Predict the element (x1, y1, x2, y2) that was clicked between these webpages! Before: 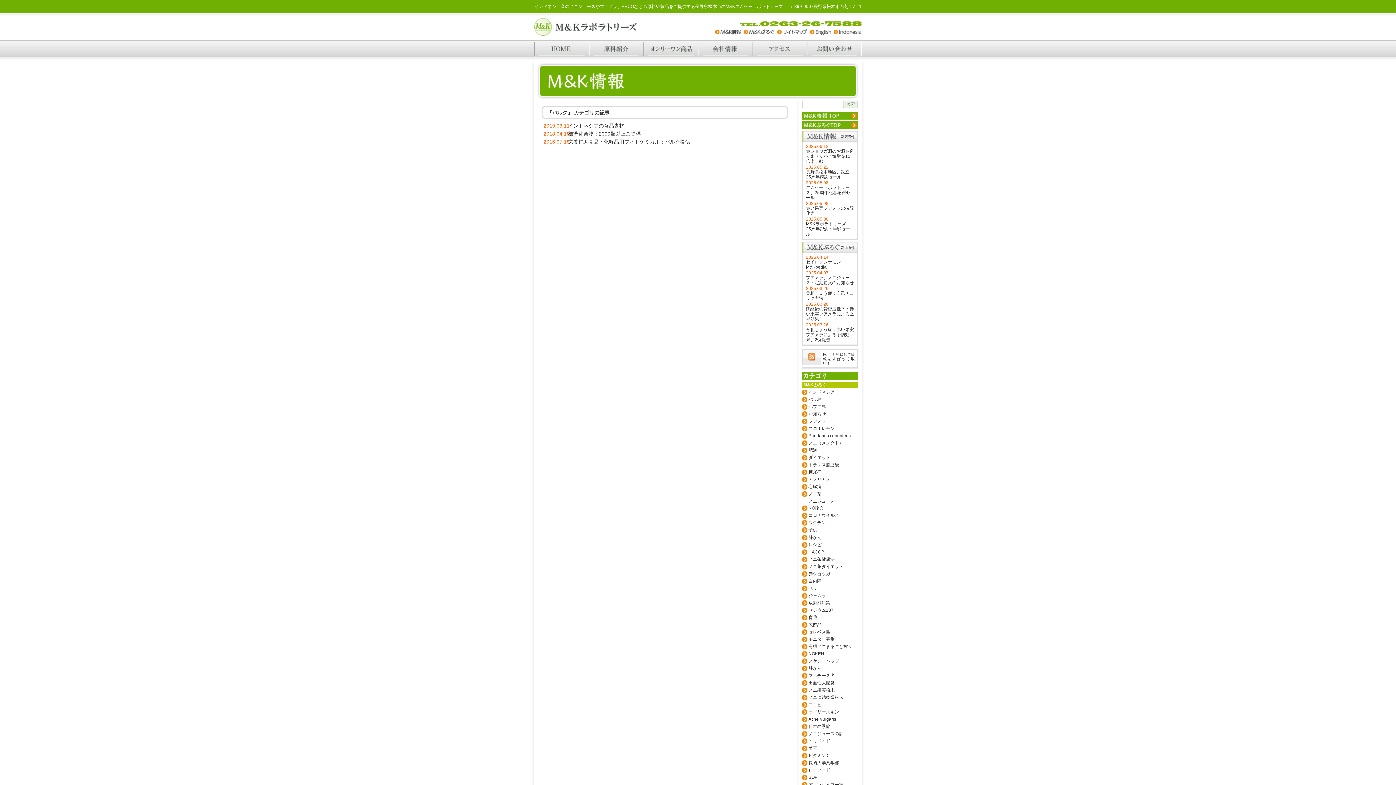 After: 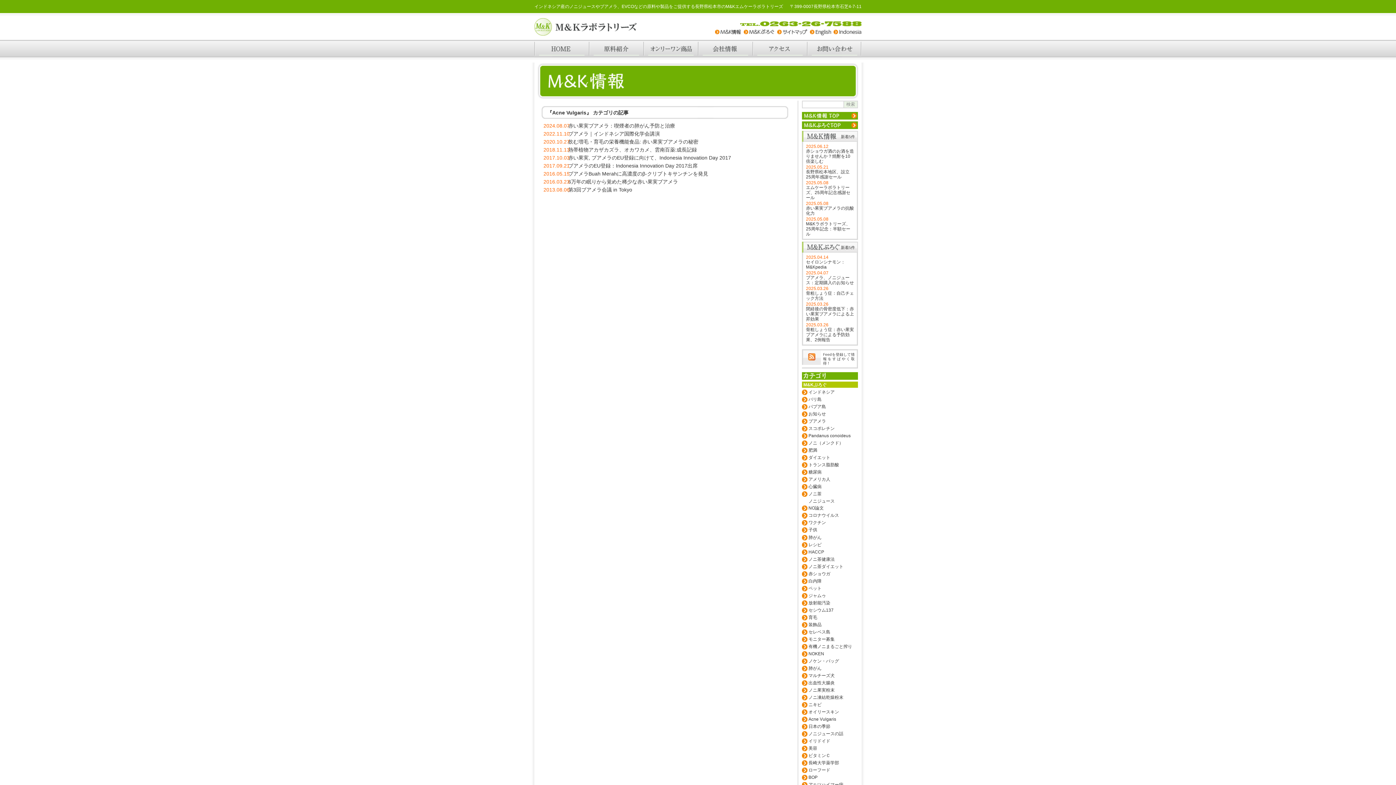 Action: bbox: (808, 717, 836, 722) label: Acne Vulgaris